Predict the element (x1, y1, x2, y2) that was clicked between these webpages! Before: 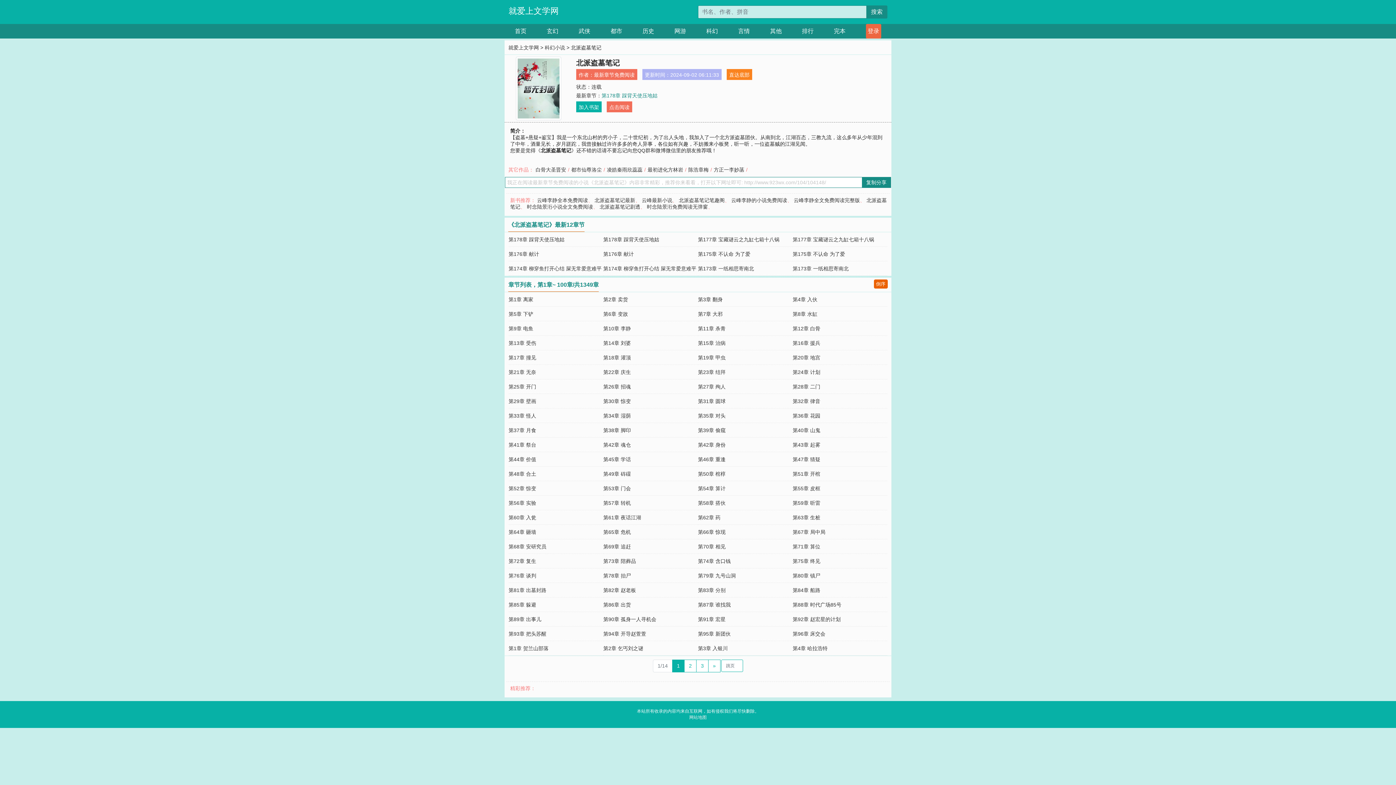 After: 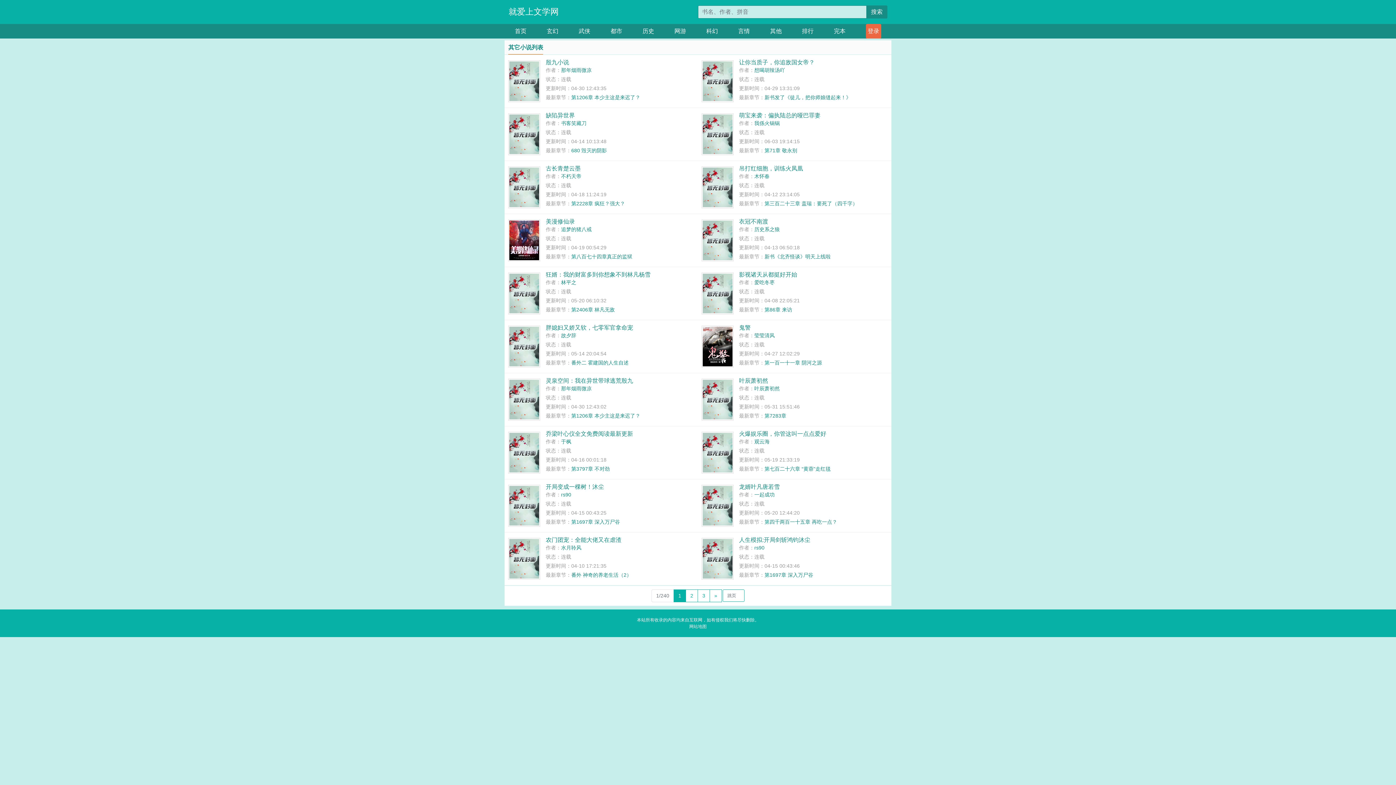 Action: label: 其他 bbox: (770, 24, 781, 38)